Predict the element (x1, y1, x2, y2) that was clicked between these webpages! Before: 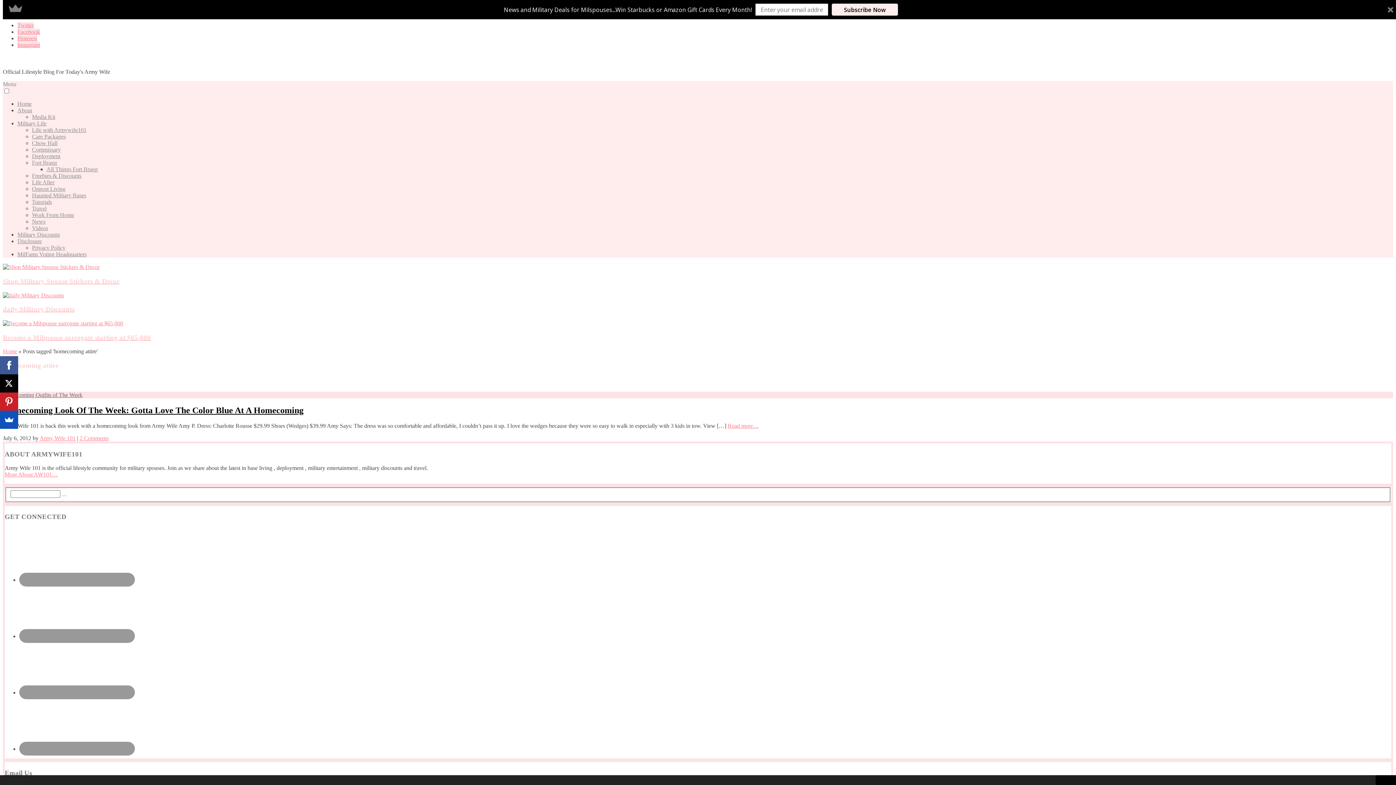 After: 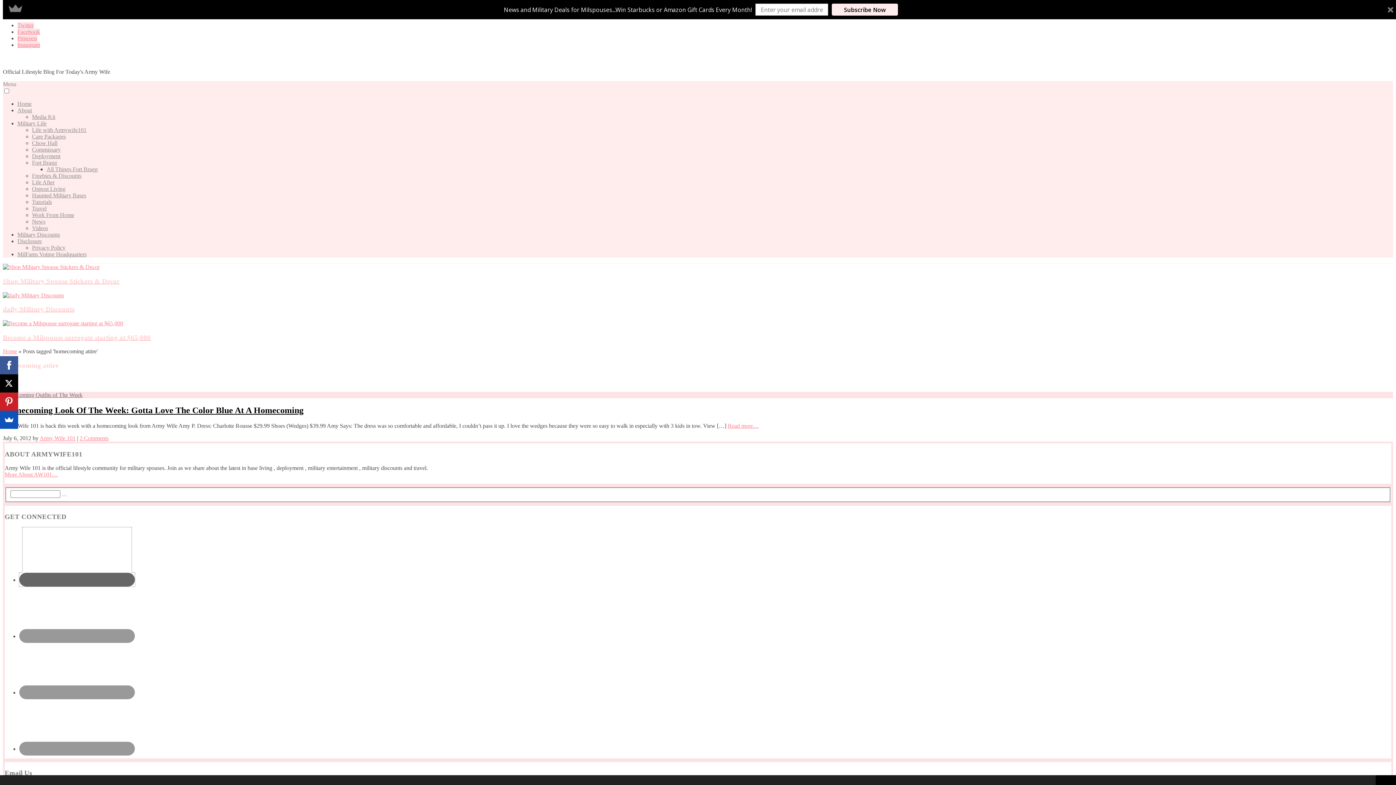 Action: bbox: (19, 573, 134, 587)